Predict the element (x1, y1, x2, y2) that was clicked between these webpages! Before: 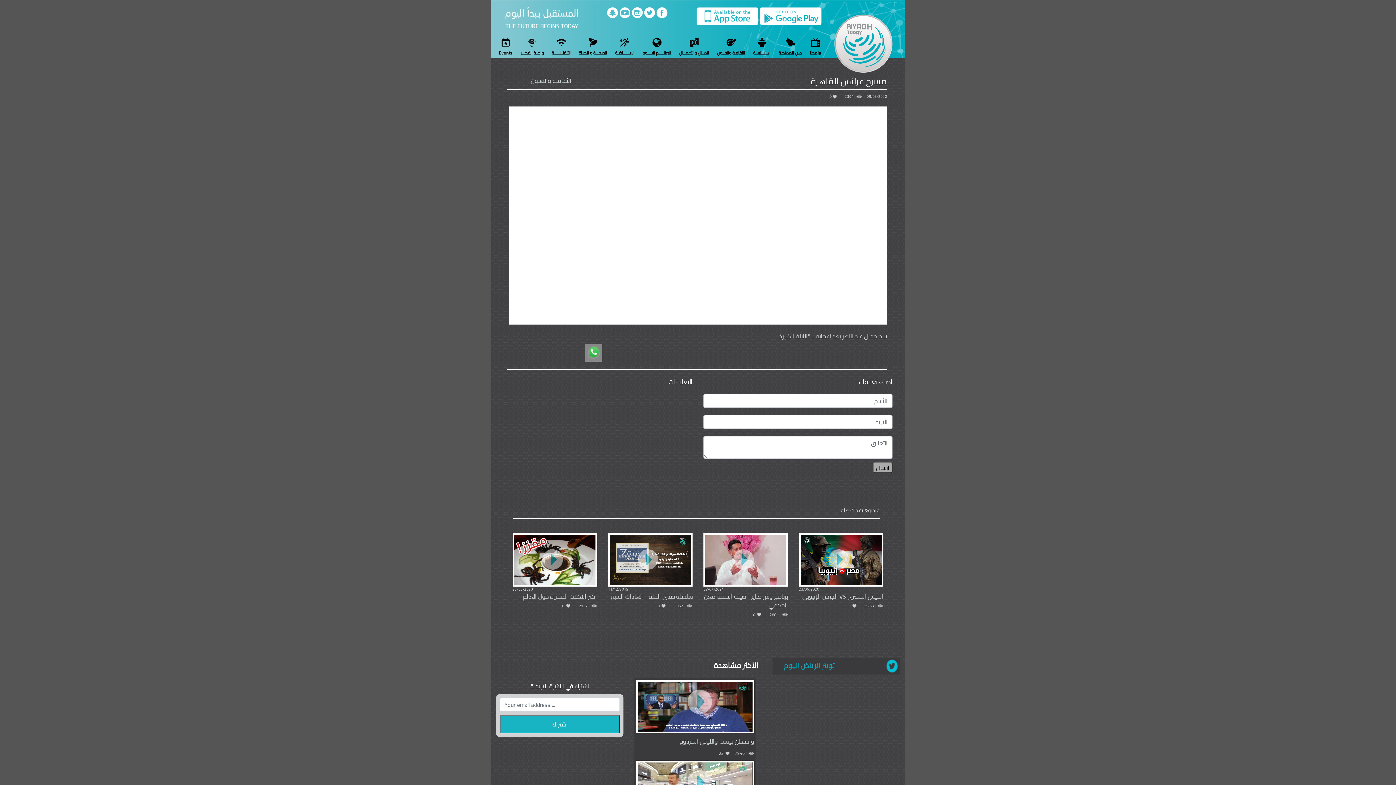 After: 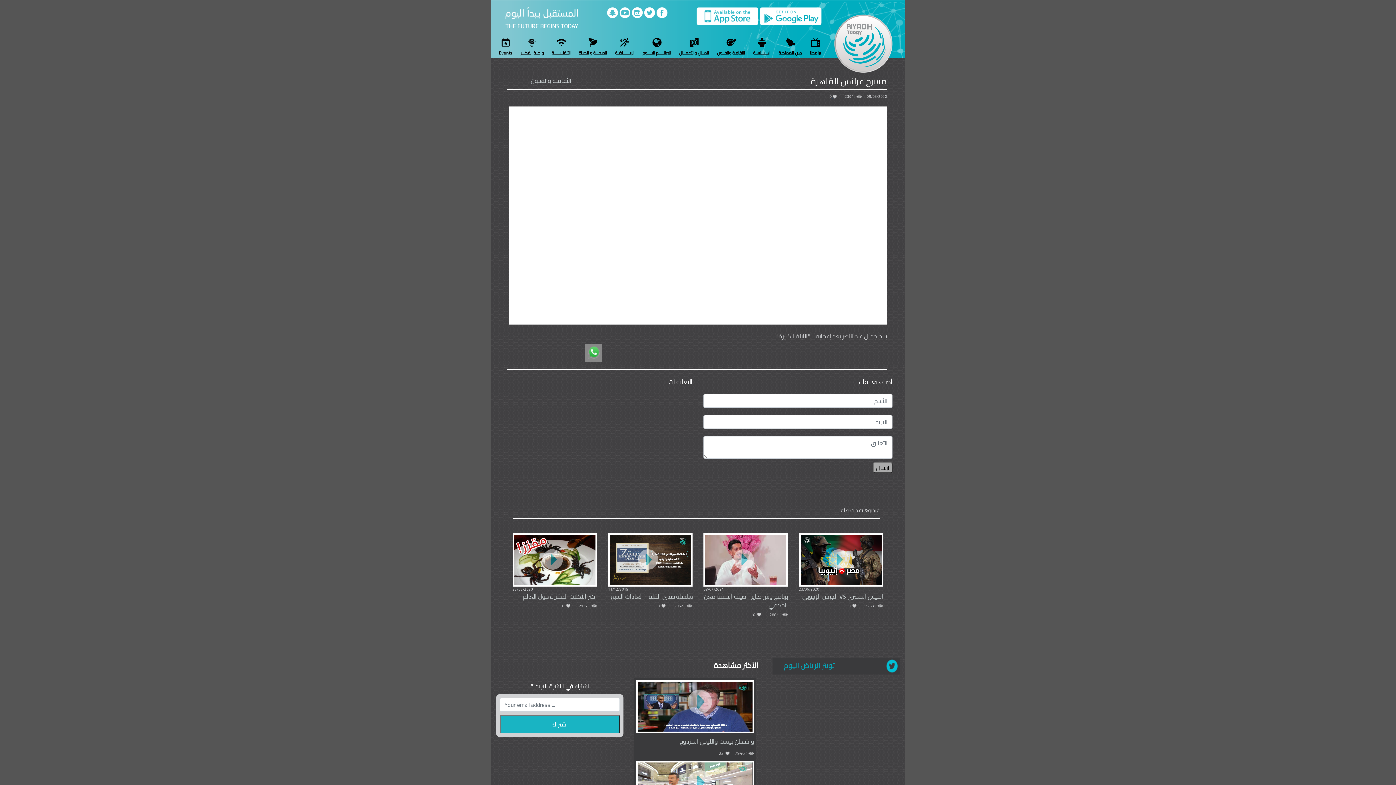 Action: label:   bbox: (832, 93, 837, 100)